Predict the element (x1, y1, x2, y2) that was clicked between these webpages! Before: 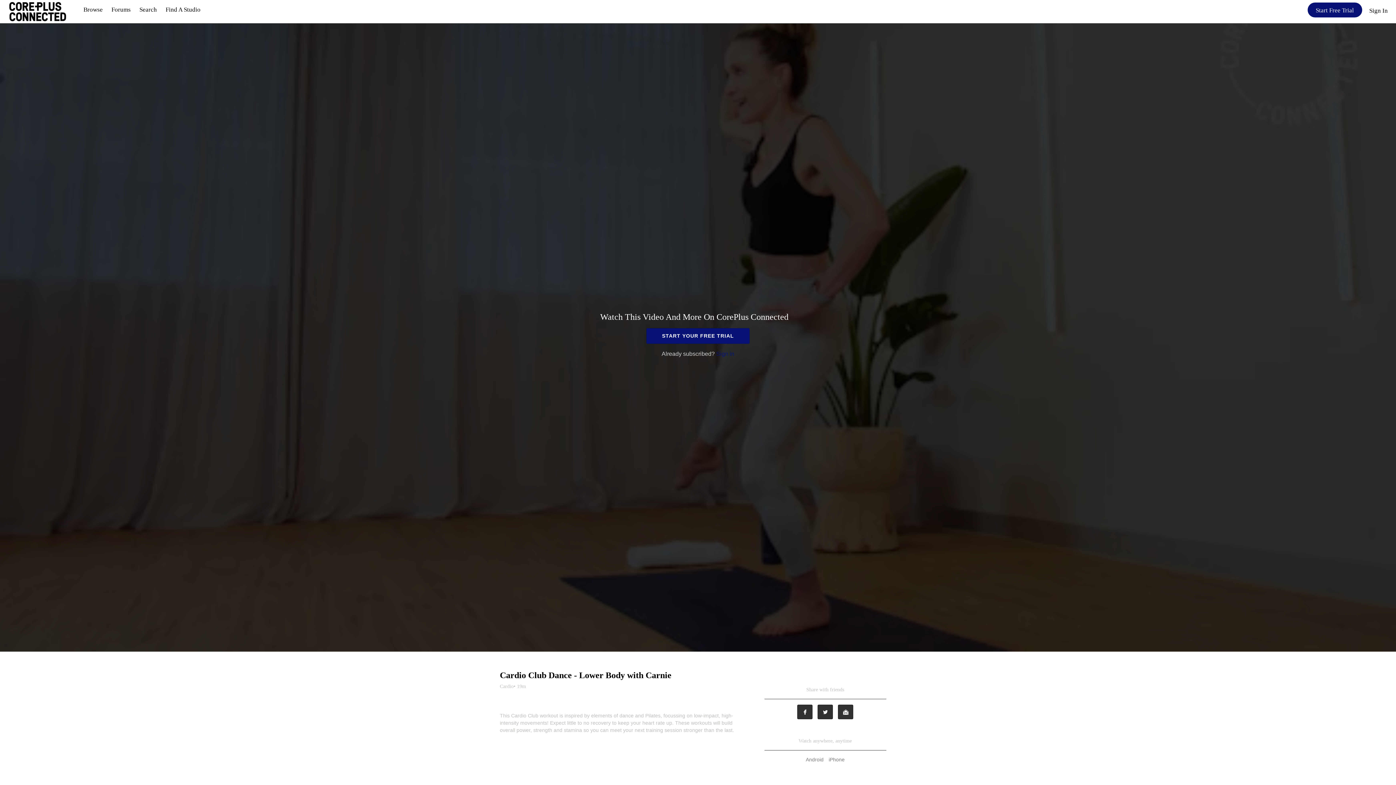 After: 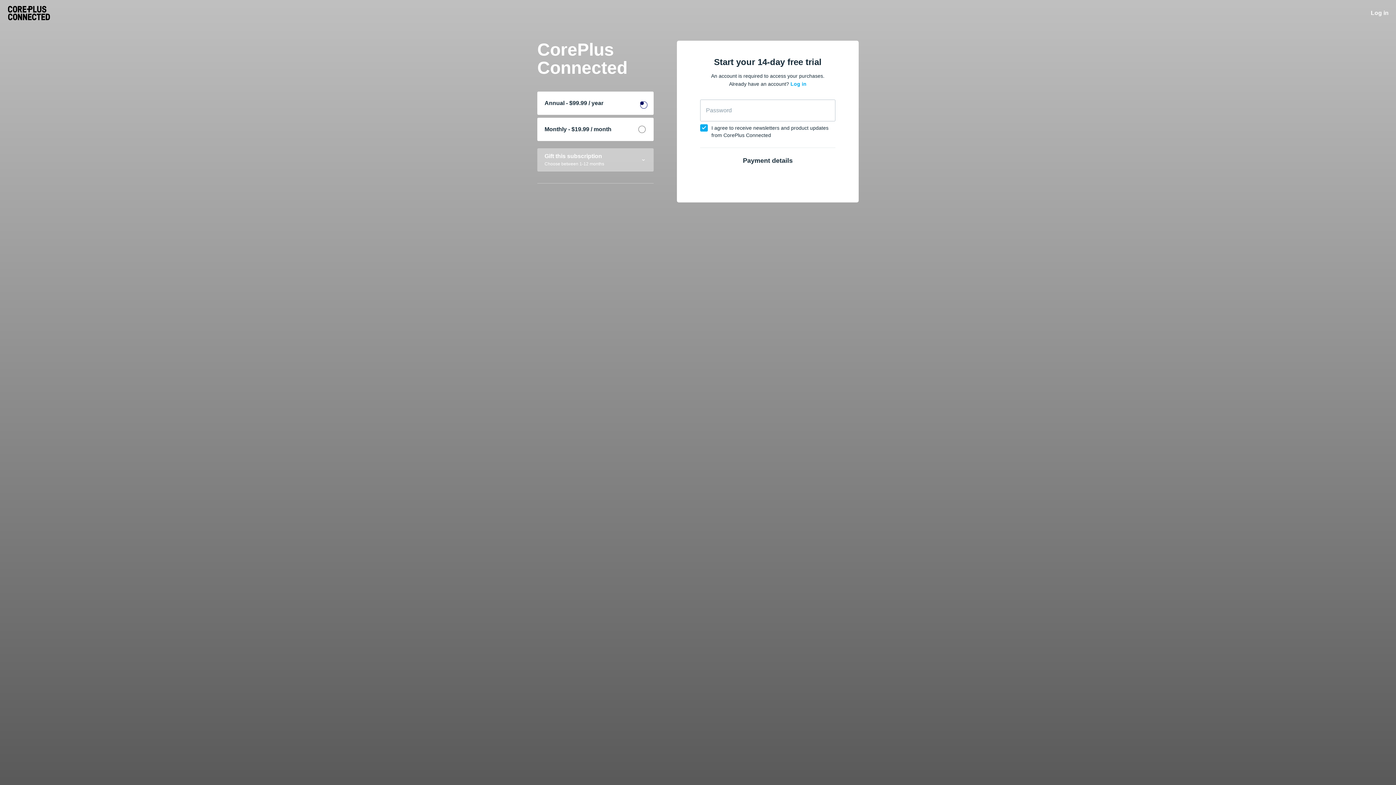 Action: bbox: (646, 328, 749, 343) label: START YOUR FREE TRIAL